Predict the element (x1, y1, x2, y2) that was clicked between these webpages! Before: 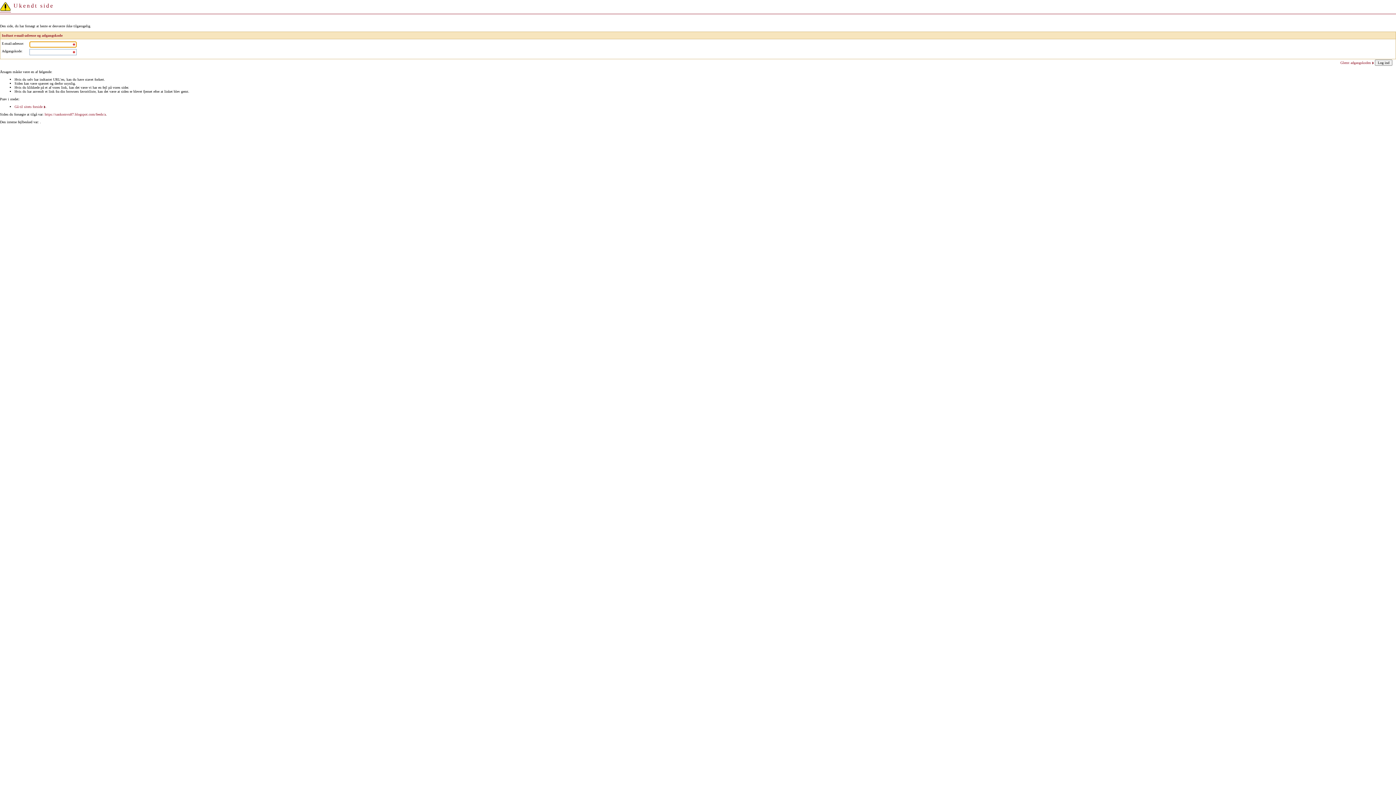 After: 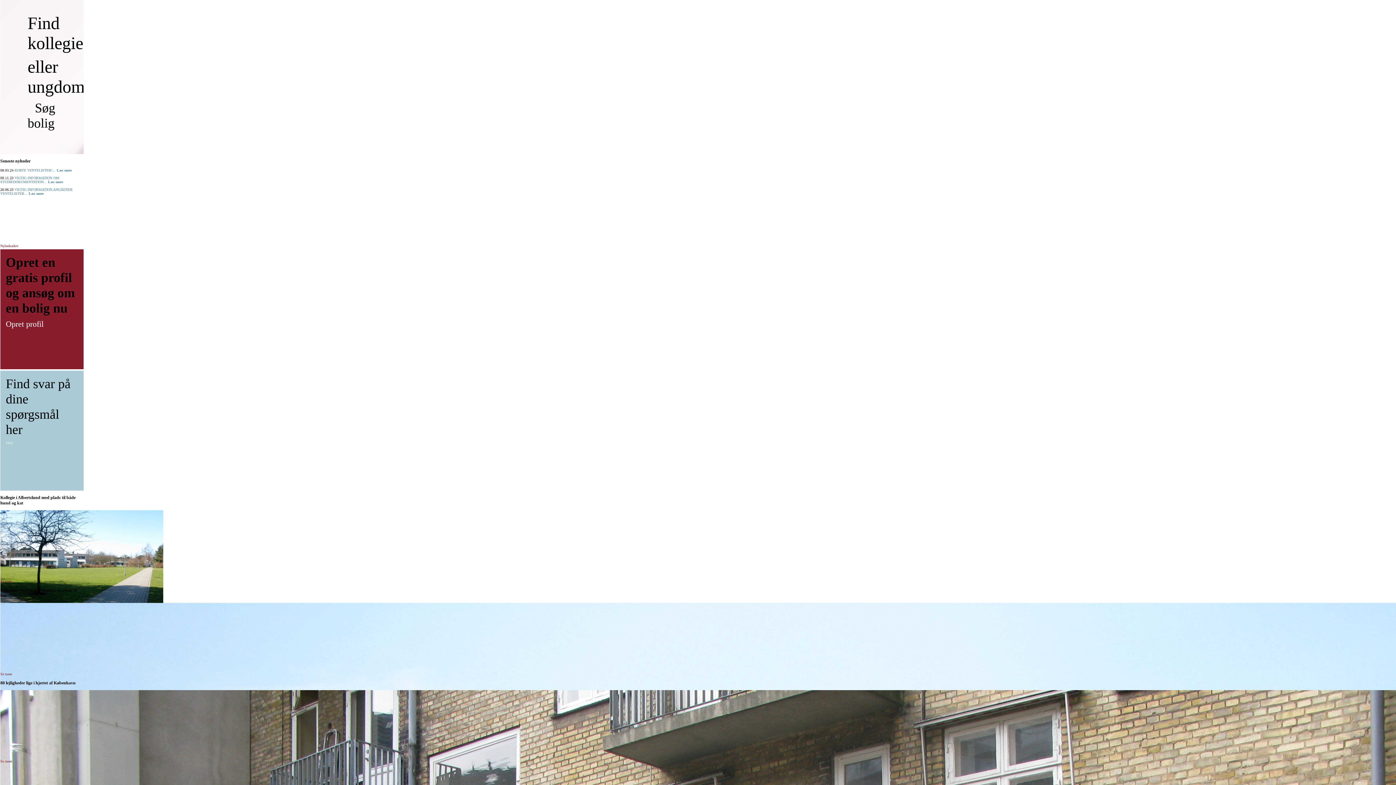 Action: bbox: (14, 104, 45, 108) label: Gå til sitets forside